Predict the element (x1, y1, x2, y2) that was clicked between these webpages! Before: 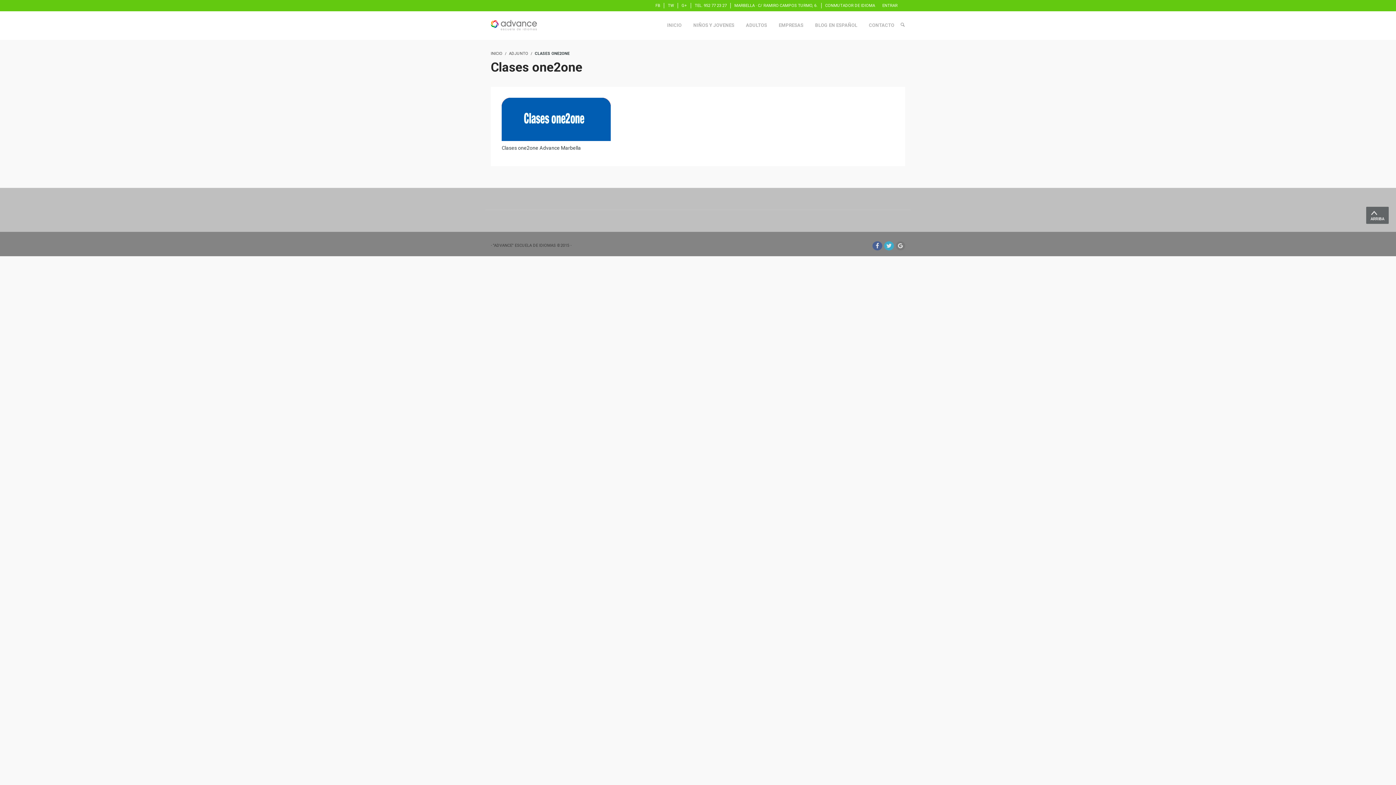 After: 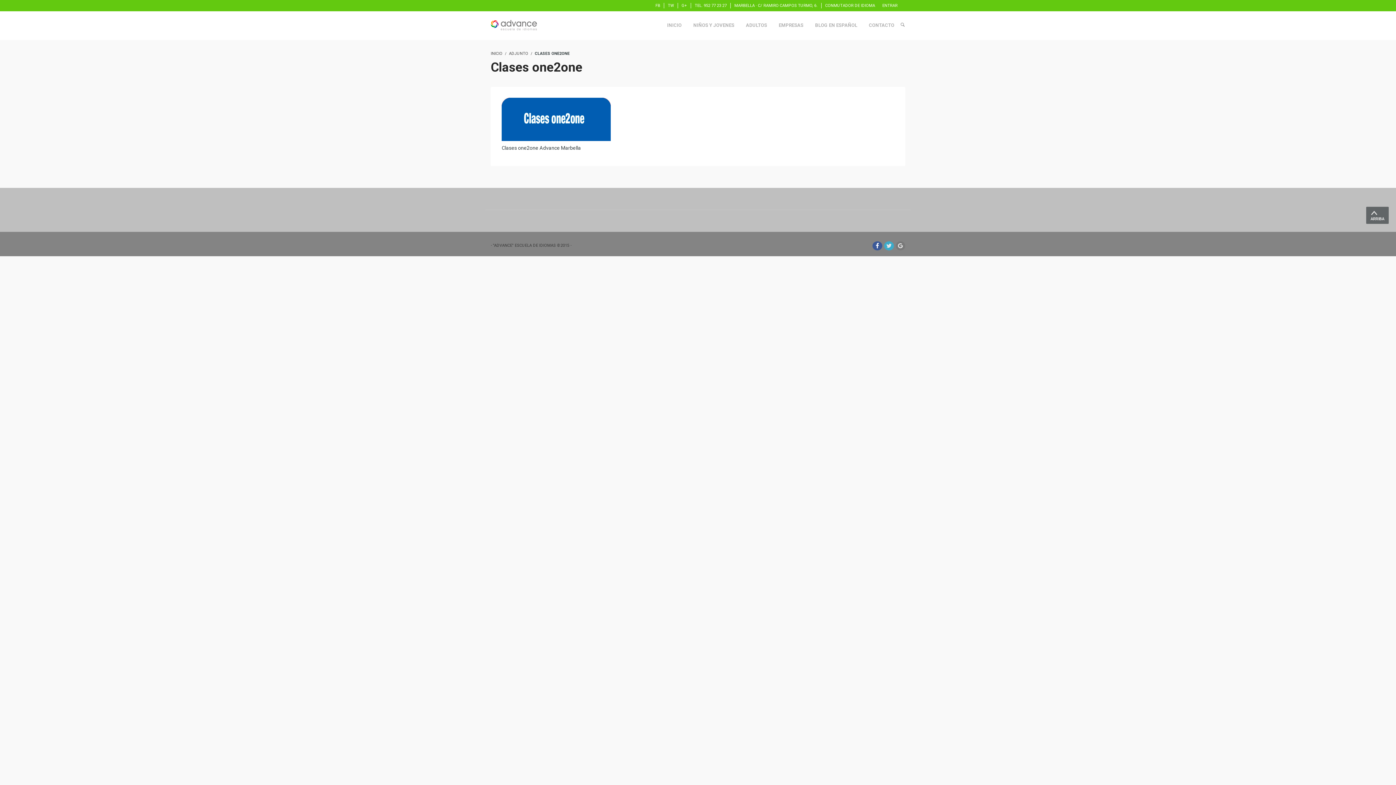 Action: bbox: (872, 241, 882, 250)